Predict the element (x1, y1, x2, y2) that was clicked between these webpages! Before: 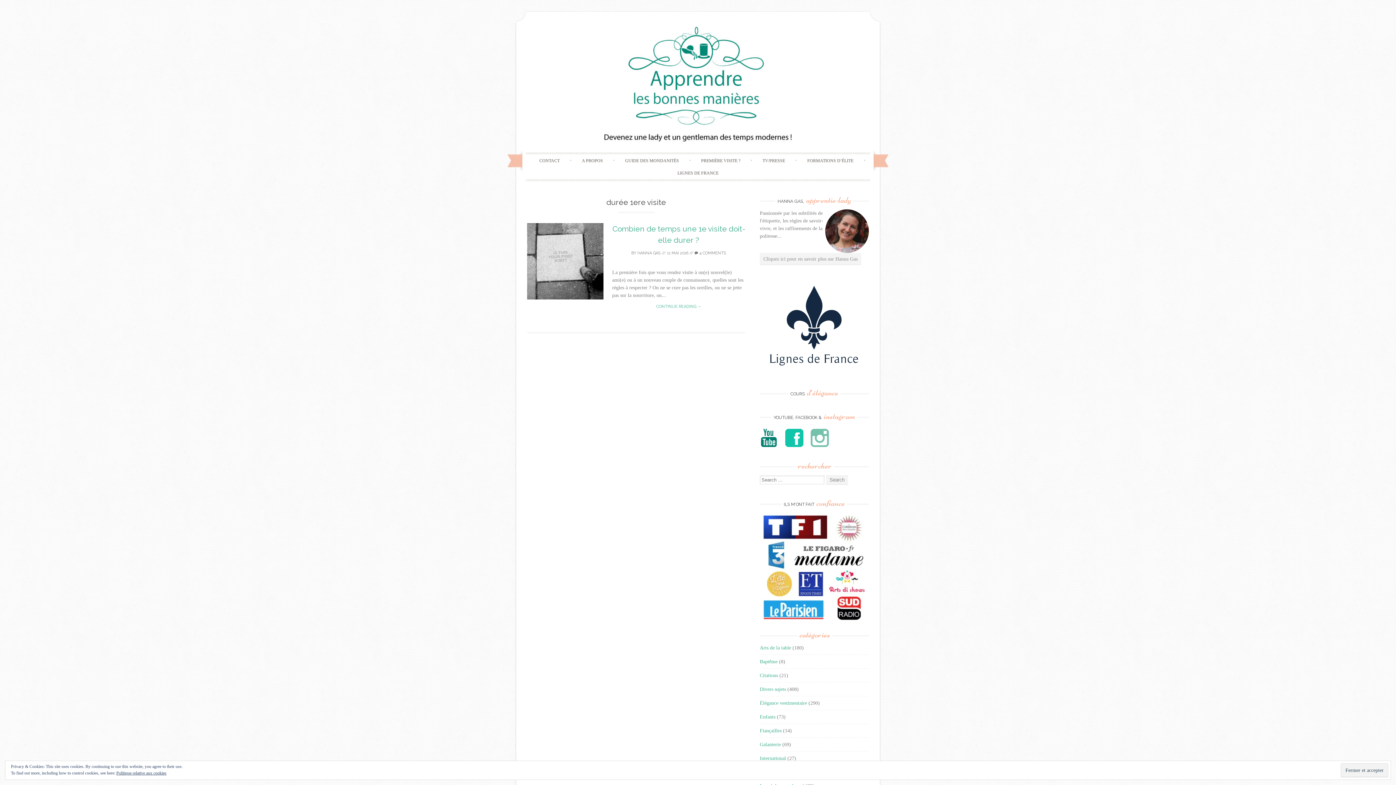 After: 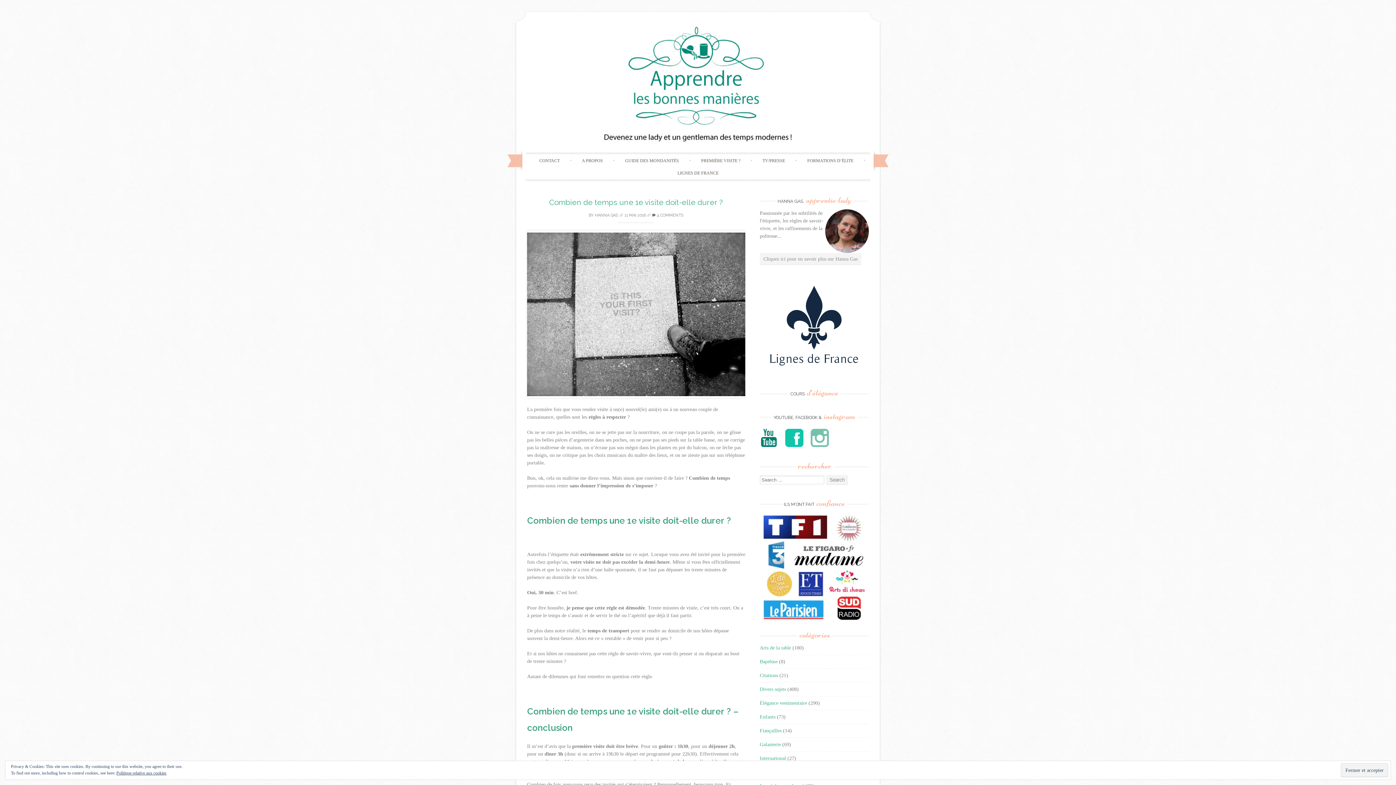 Action: bbox: (527, 299, 745, 314) label: CONTINUE READING →